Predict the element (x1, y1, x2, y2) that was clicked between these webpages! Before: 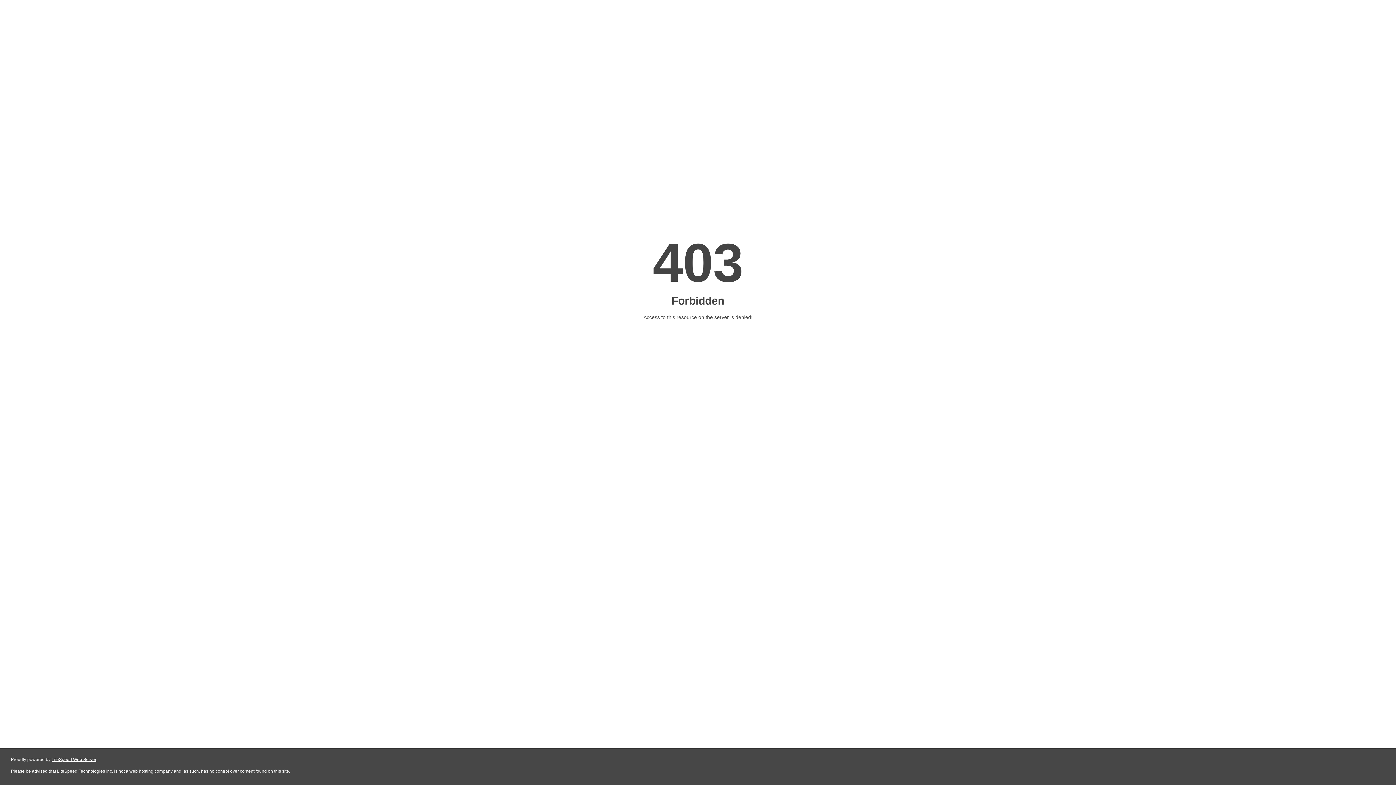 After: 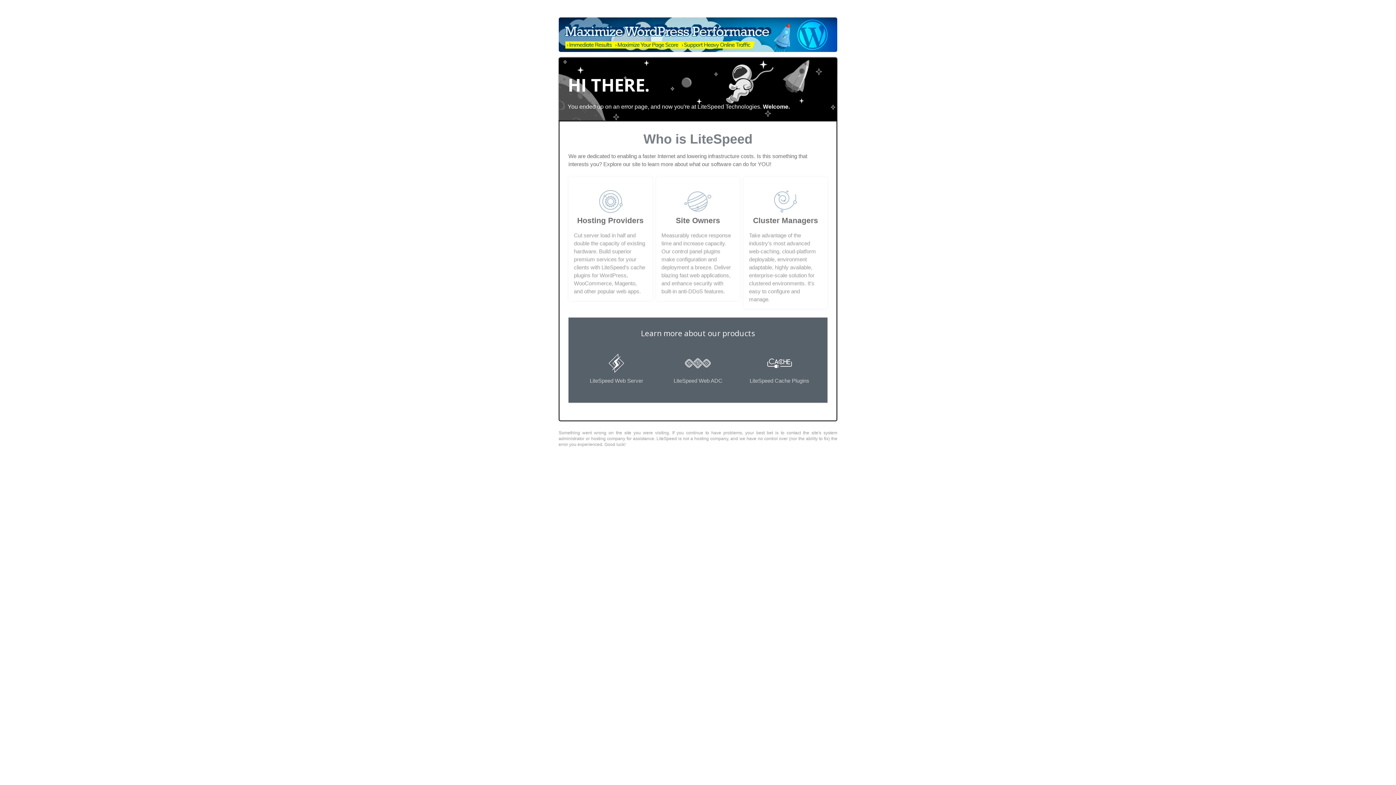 Action: bbox: (51, 757, 96, 762) label: LiteSpeed Web Server